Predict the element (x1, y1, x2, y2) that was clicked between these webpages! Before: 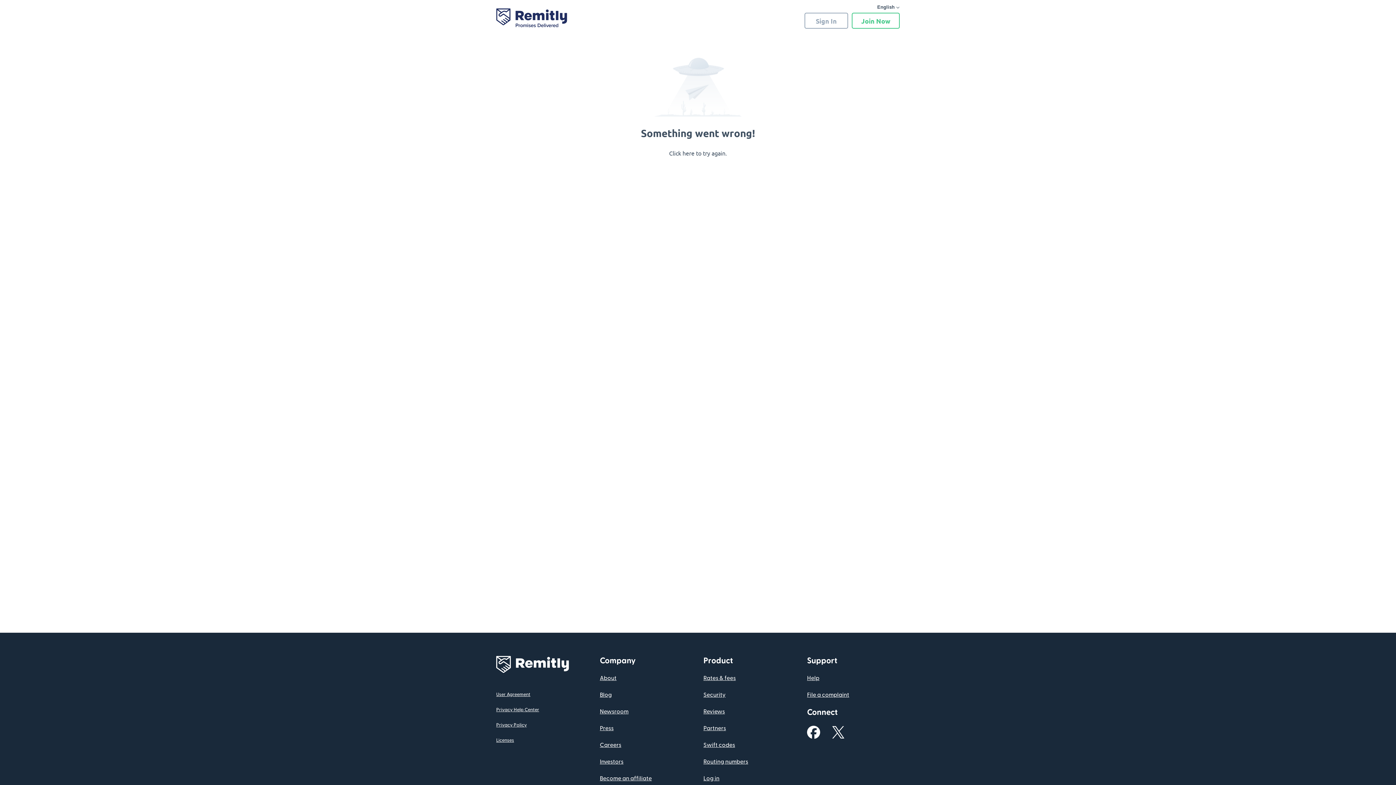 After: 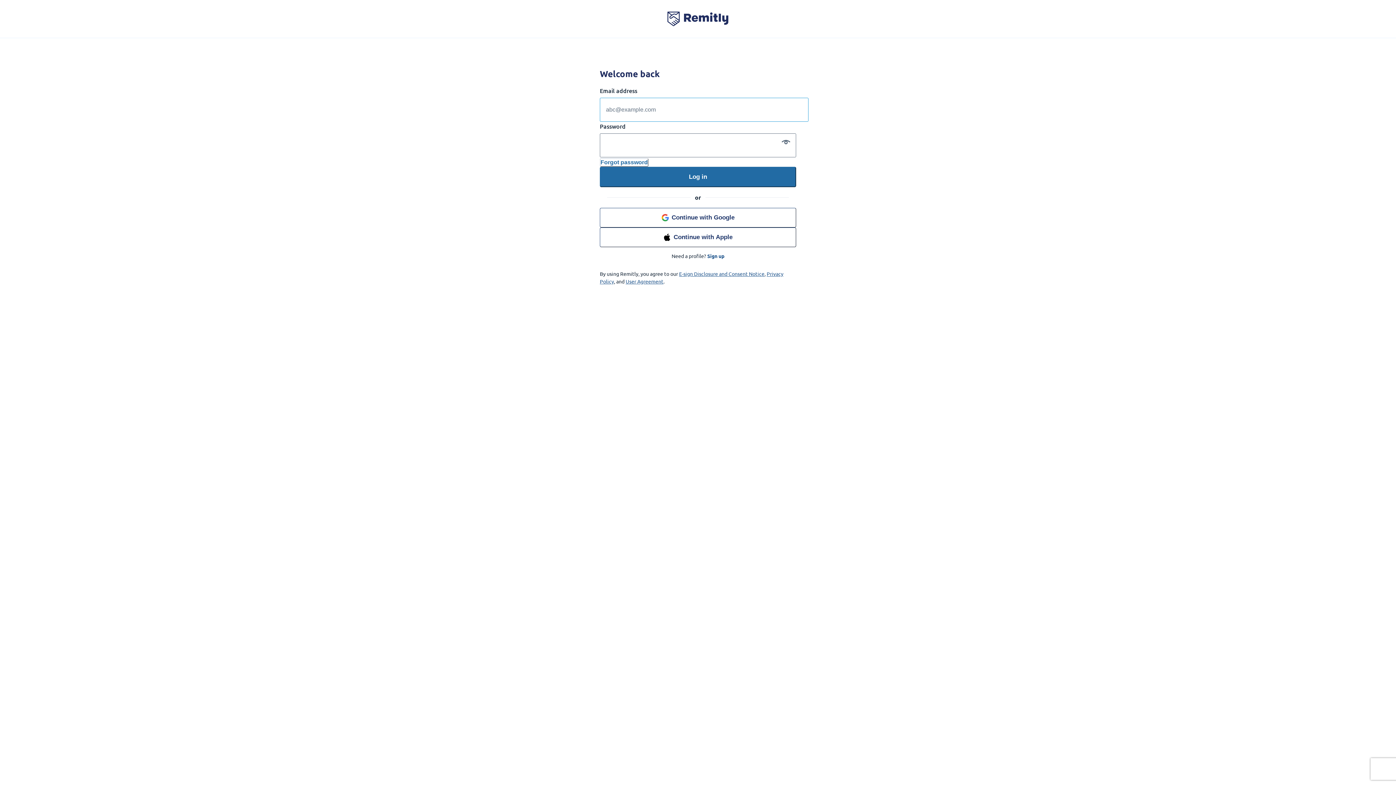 Action: bbox: (804, 12, 848, 28) label: Sign In